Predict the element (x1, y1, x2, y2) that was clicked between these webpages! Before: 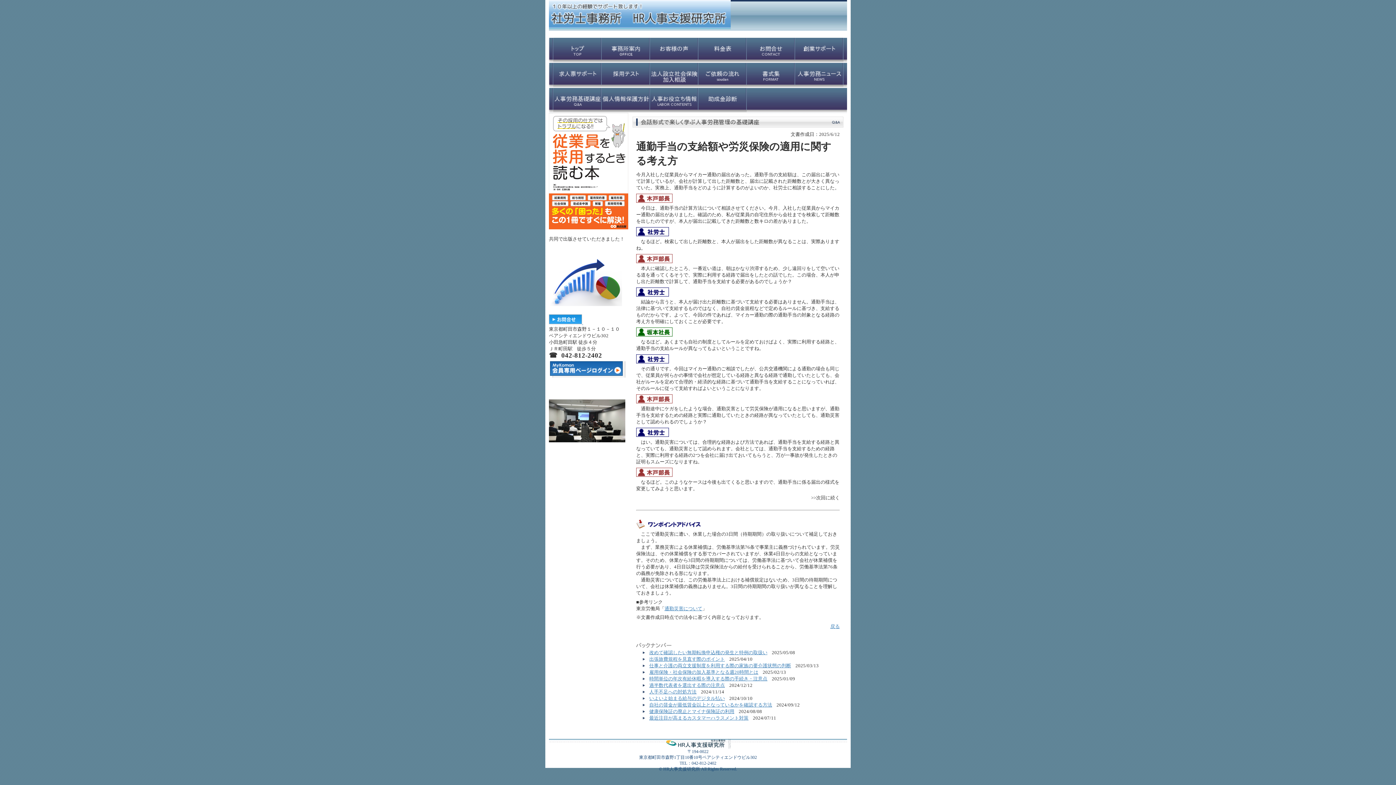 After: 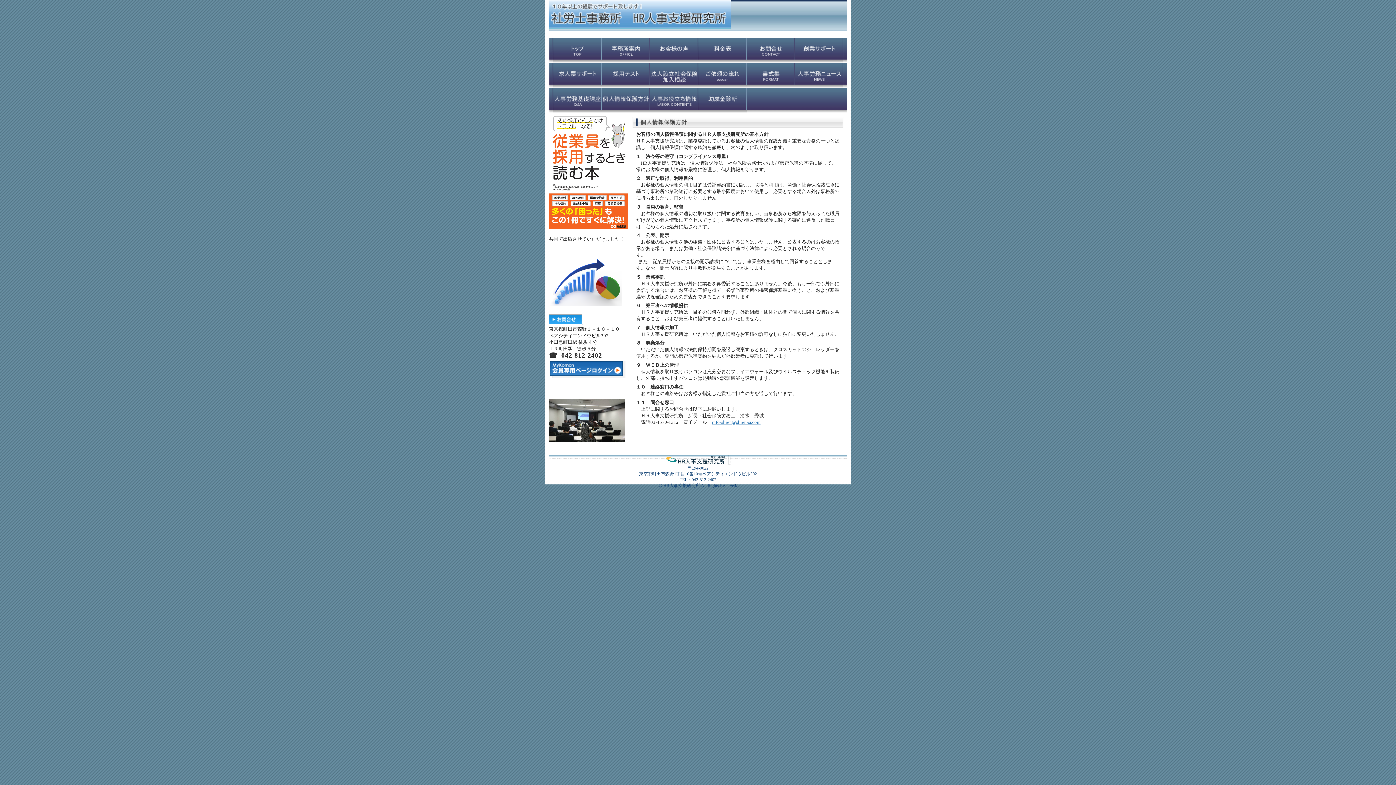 Action: bbox: (601, 108, 650, 114)